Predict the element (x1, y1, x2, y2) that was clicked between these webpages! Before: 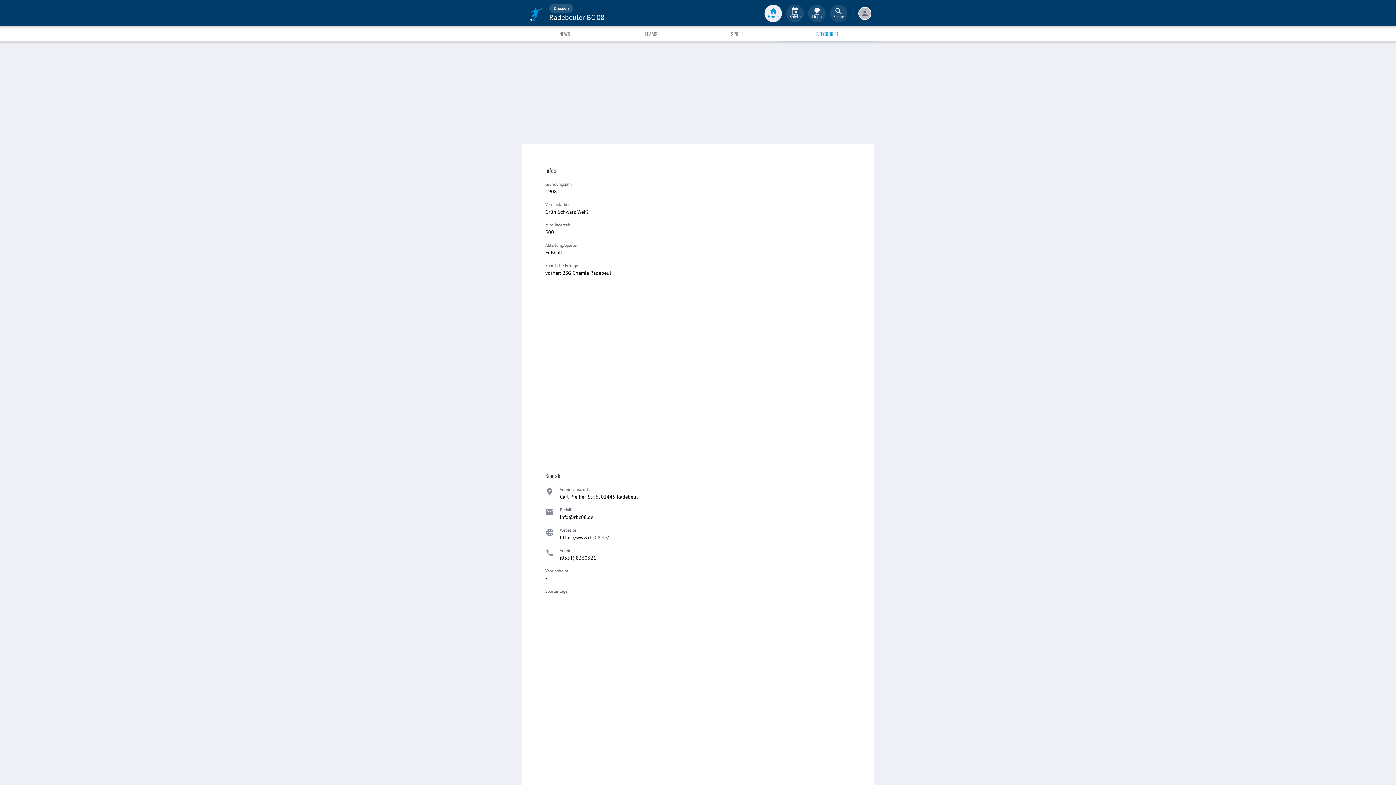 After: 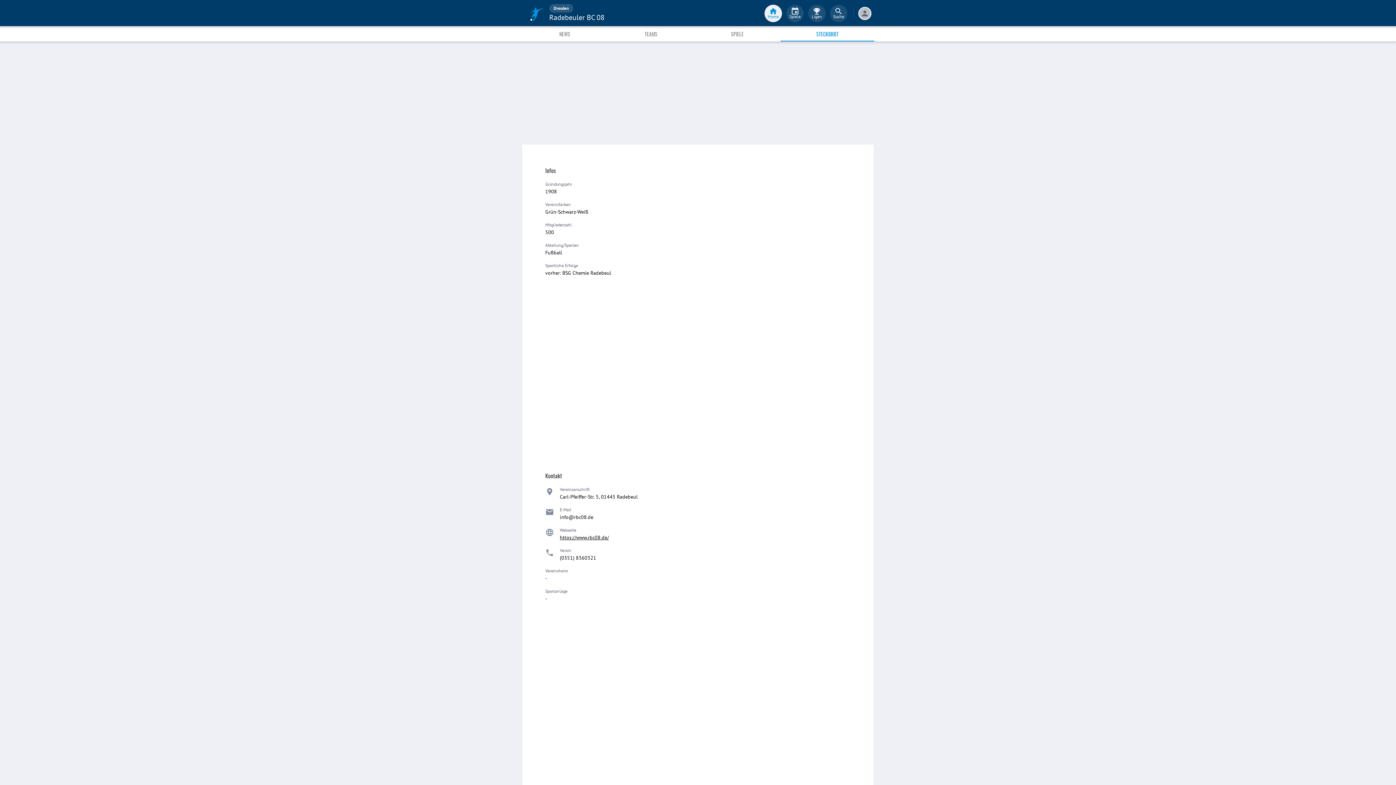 Action: label: Webseite
https://www.rbc08.de/ bbox: (560, 526, 609, 547)